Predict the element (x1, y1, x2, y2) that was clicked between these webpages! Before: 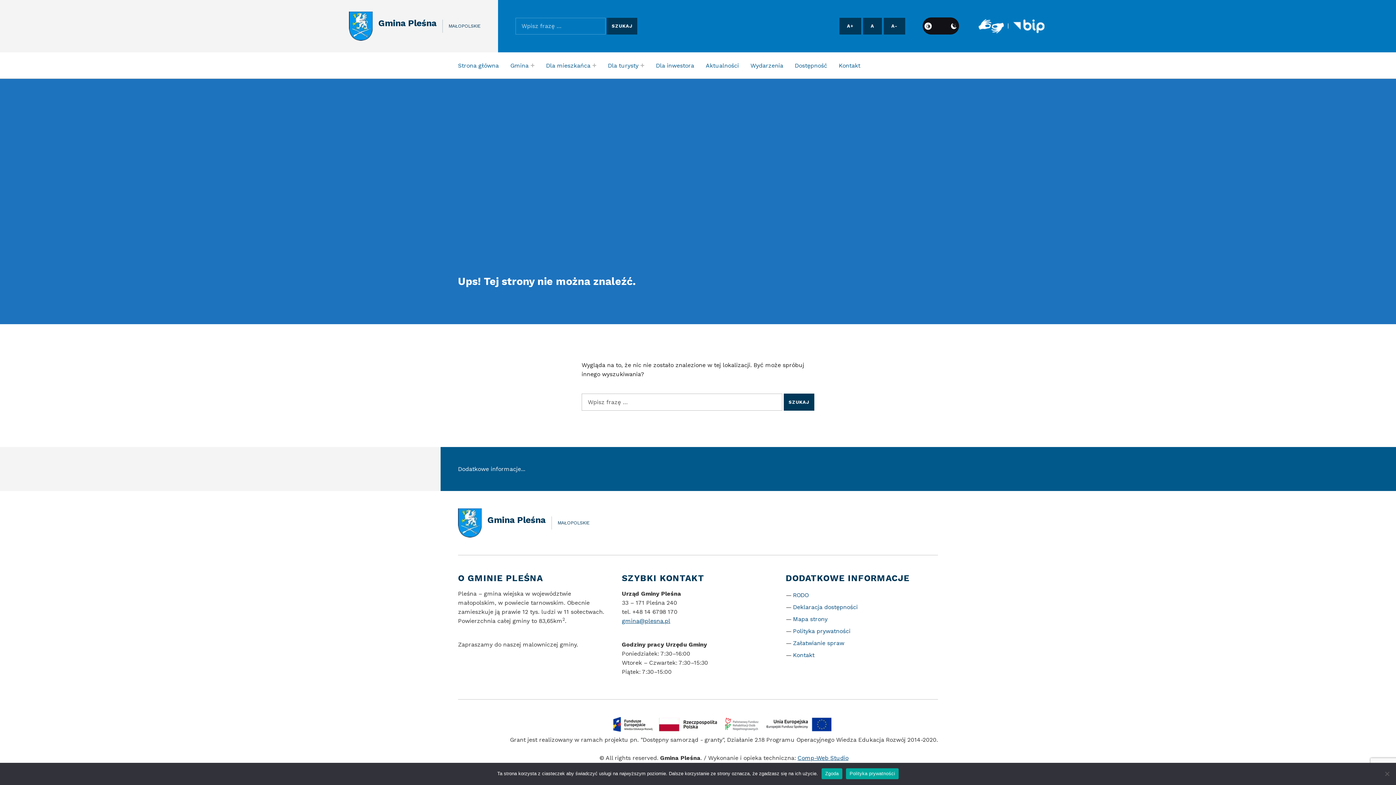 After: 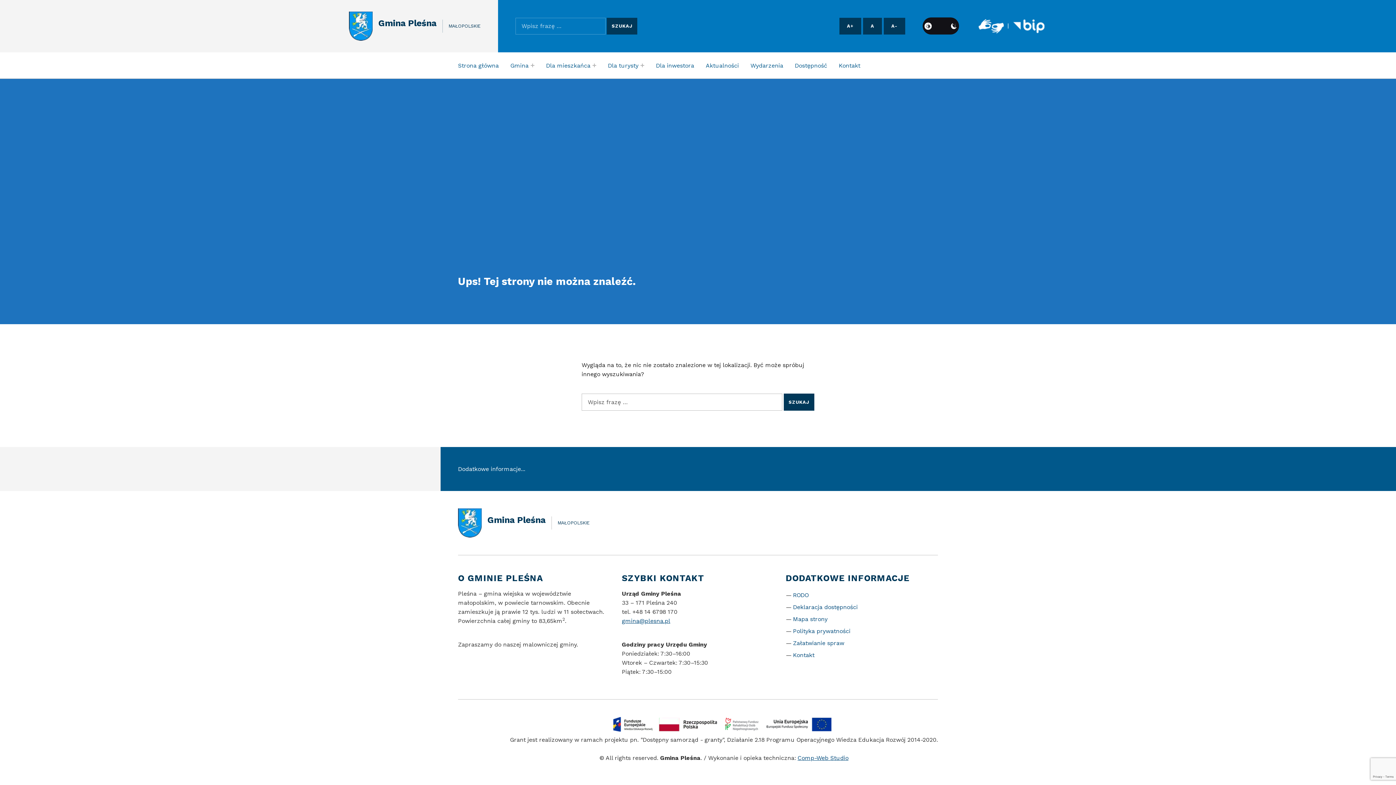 Action: label: Zgoda bbox: (821, 768, 842, 779)